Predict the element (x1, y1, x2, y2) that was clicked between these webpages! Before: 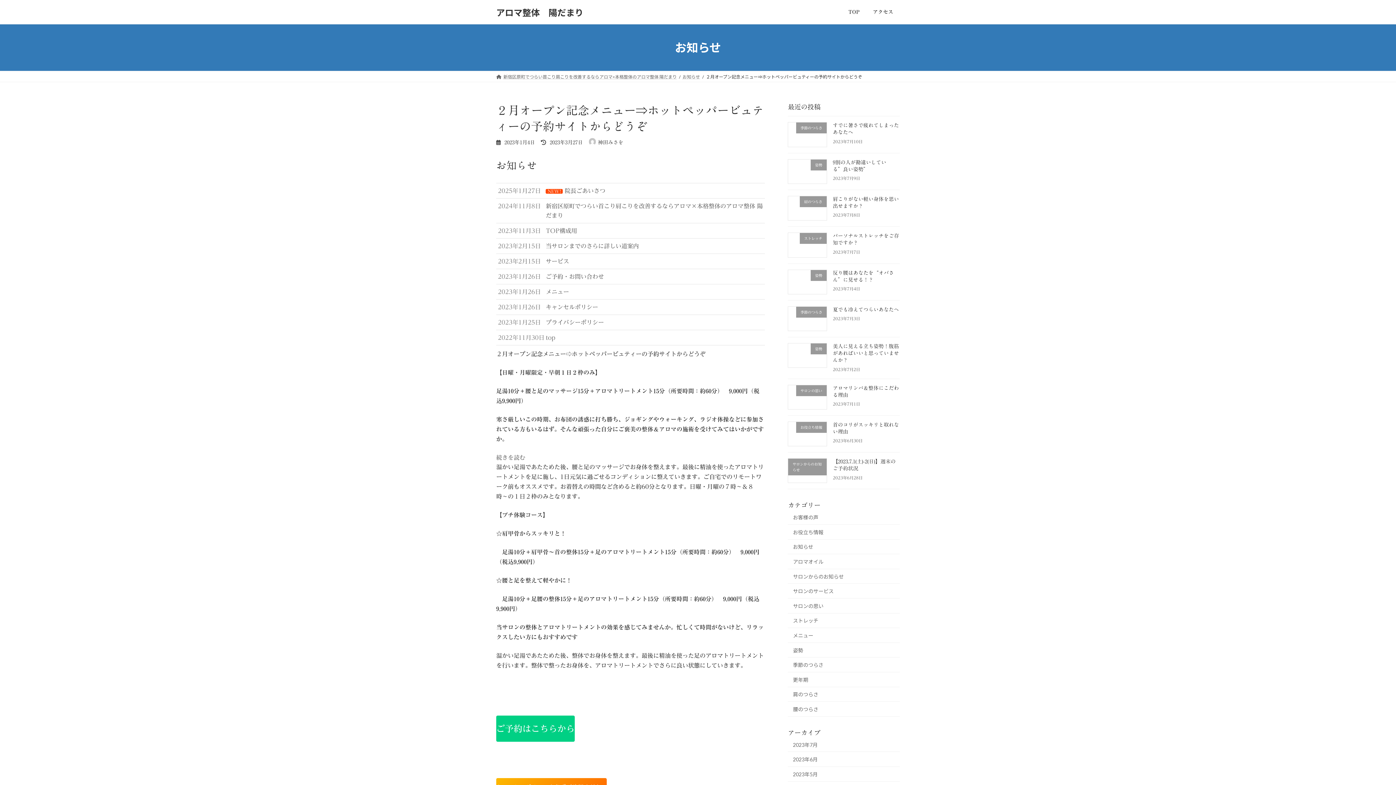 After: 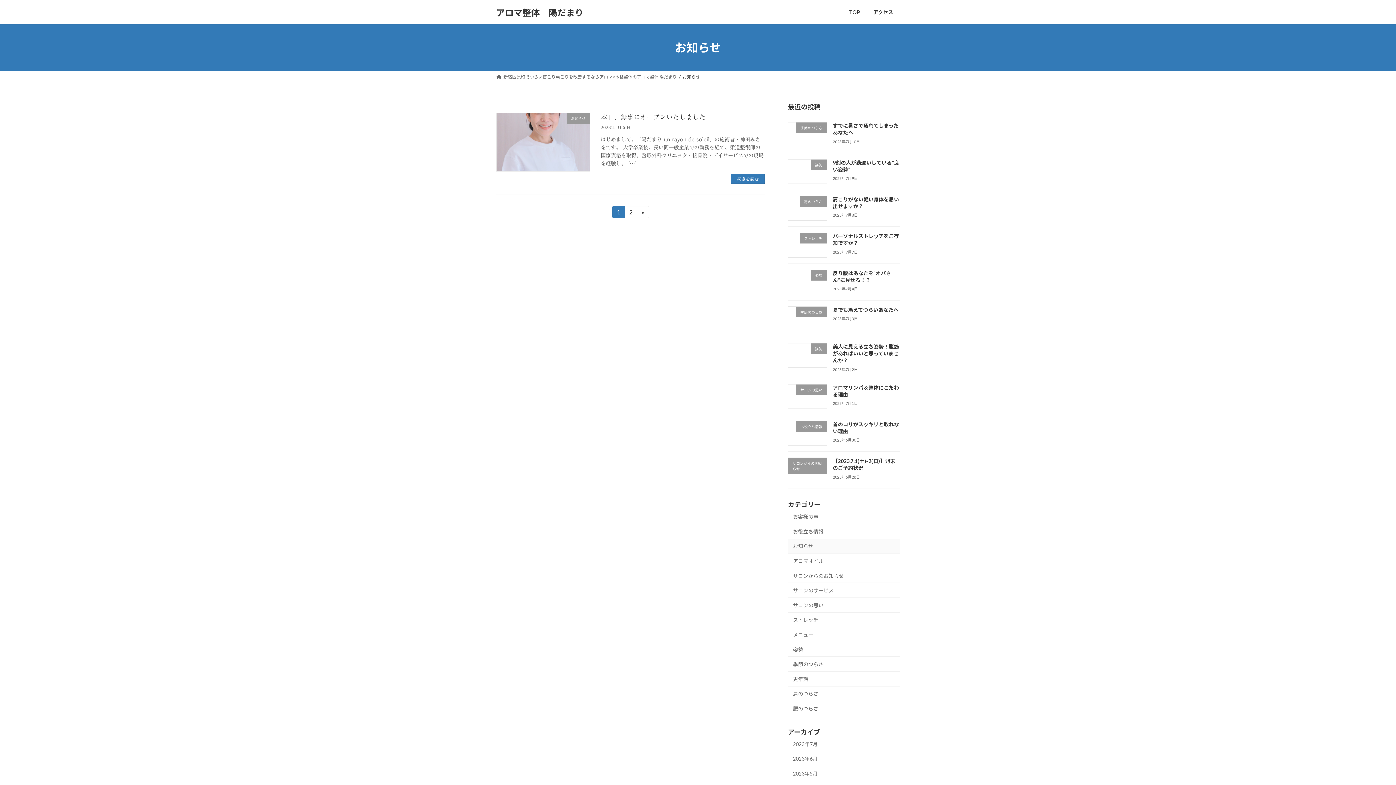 Action: label: お知らせ bbox: (788, 539, 900, 554)